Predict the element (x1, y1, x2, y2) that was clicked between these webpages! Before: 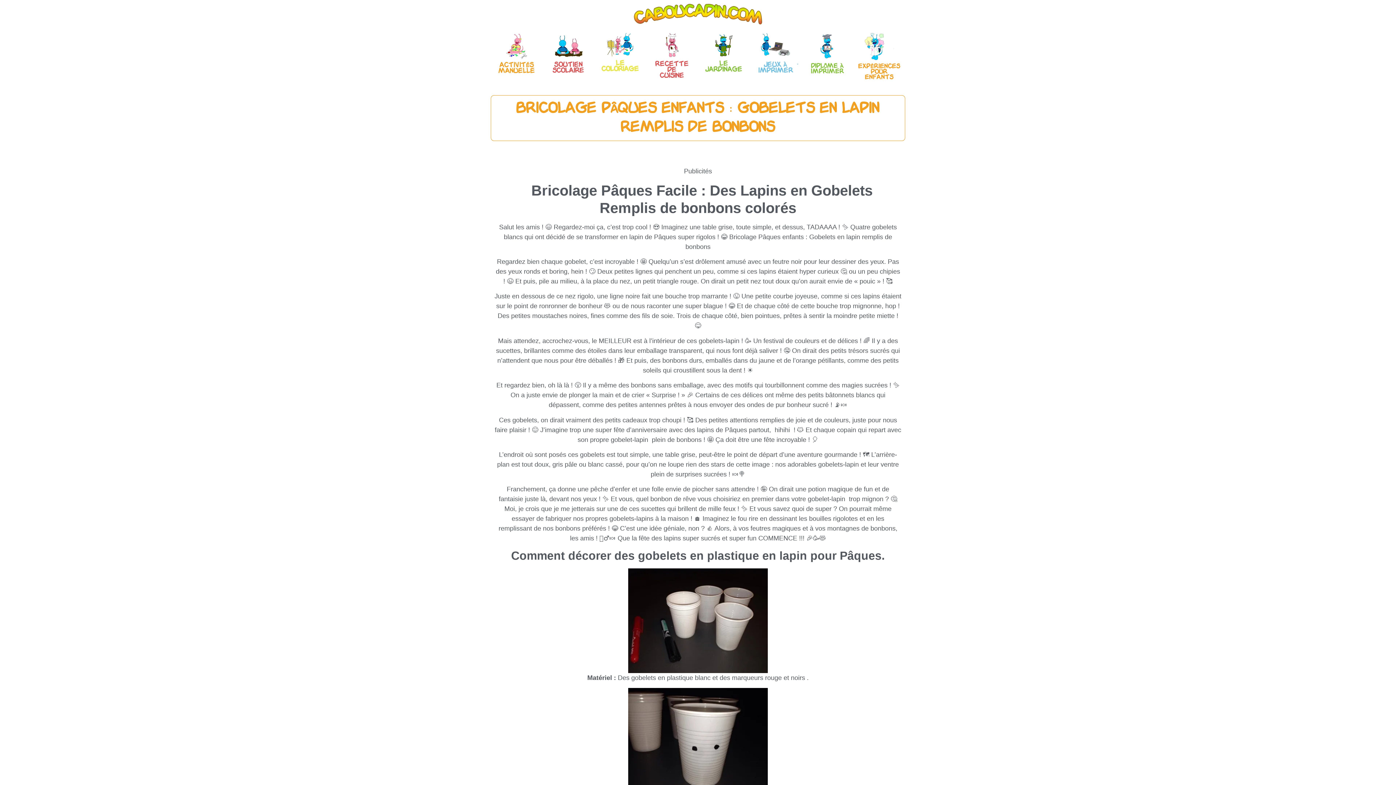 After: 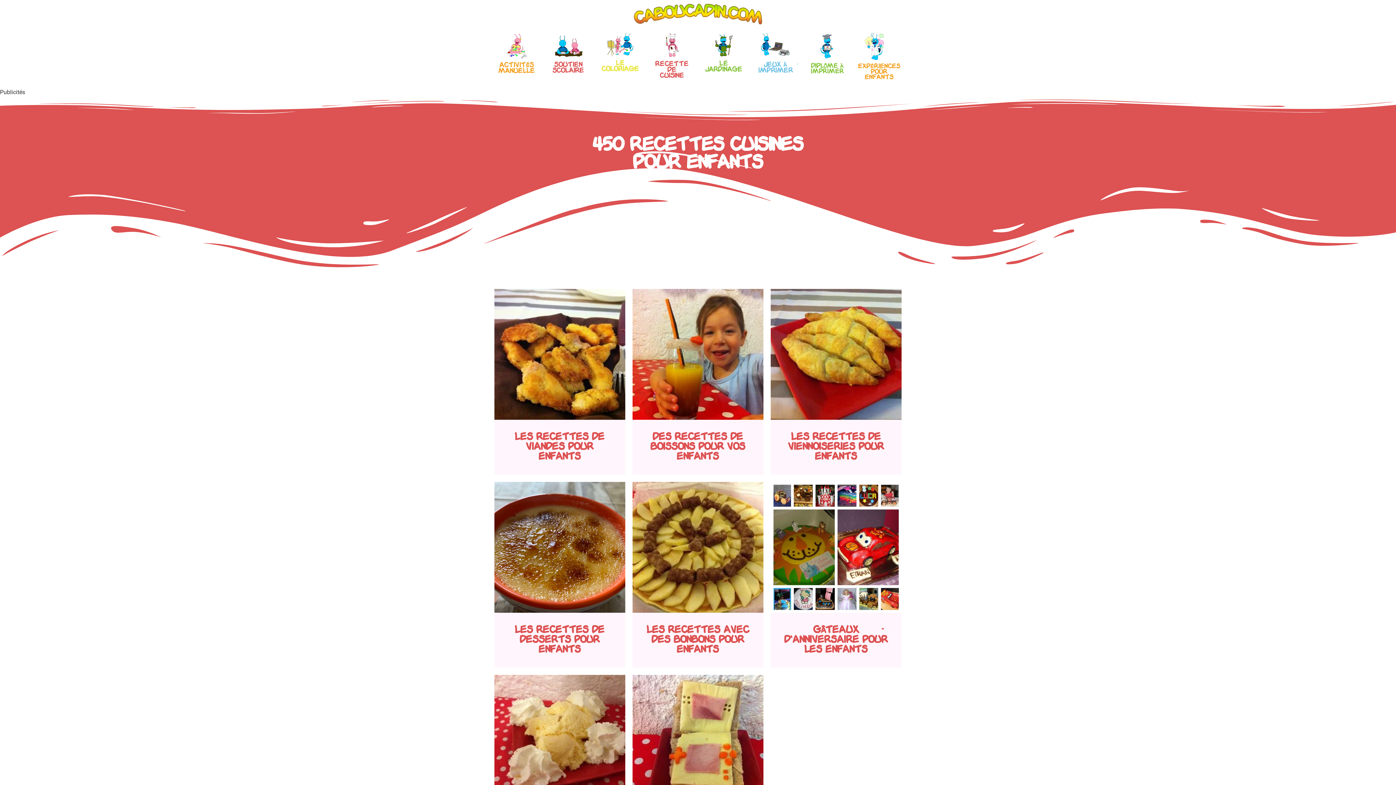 Action: label: Recette
de Cuisine bbox: (650, 57, 694, 83)